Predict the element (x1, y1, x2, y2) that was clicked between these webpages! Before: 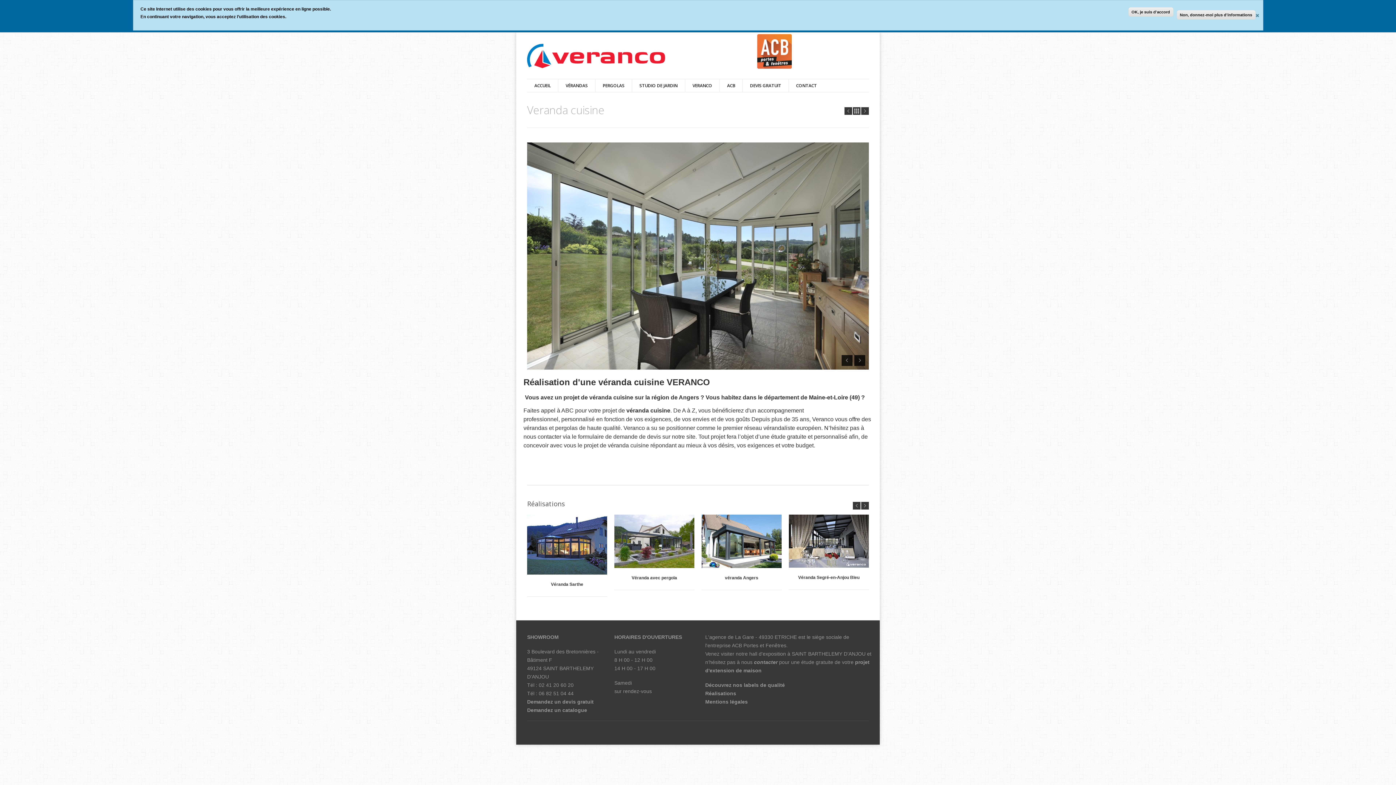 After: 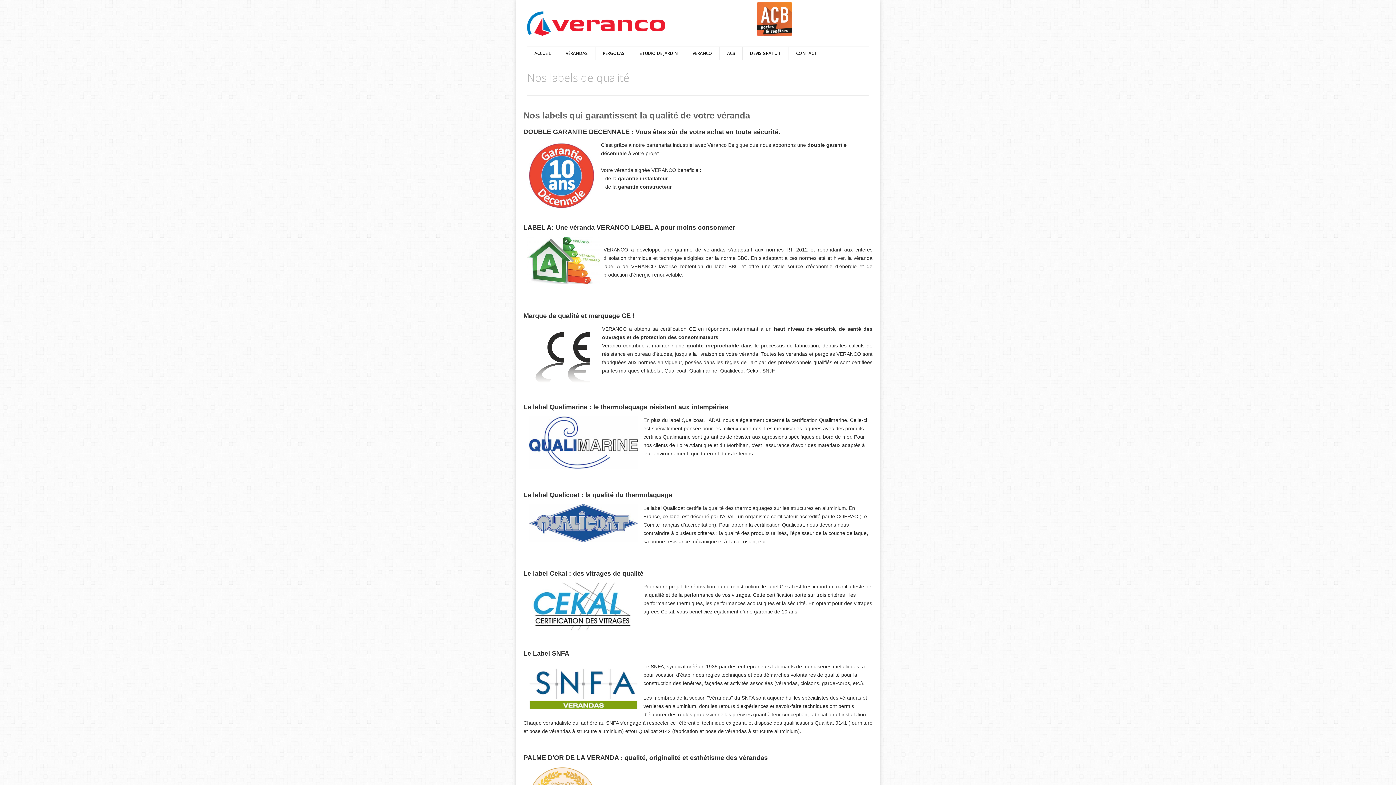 Action: bbox: (705, 682, 785, 688) label: Découvrez nos labels de qualité